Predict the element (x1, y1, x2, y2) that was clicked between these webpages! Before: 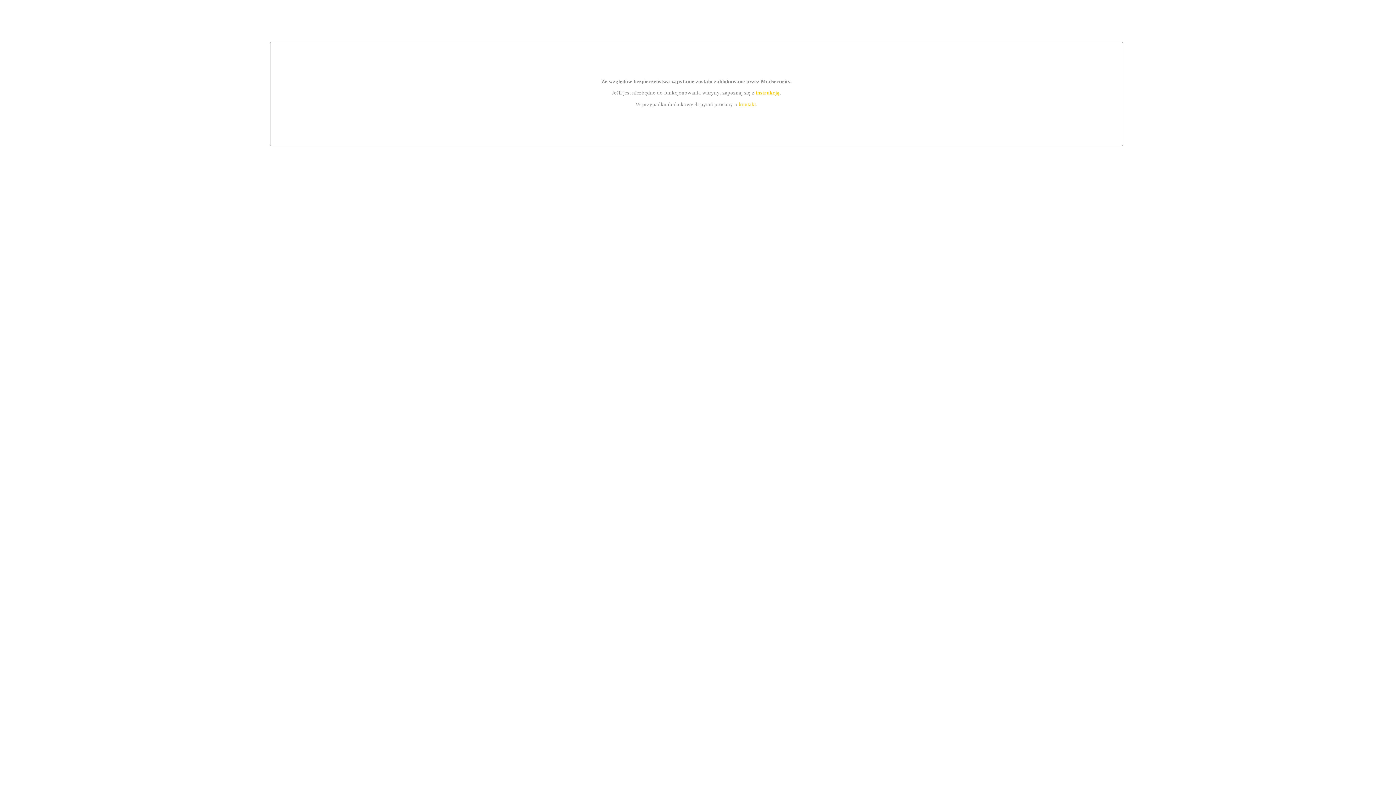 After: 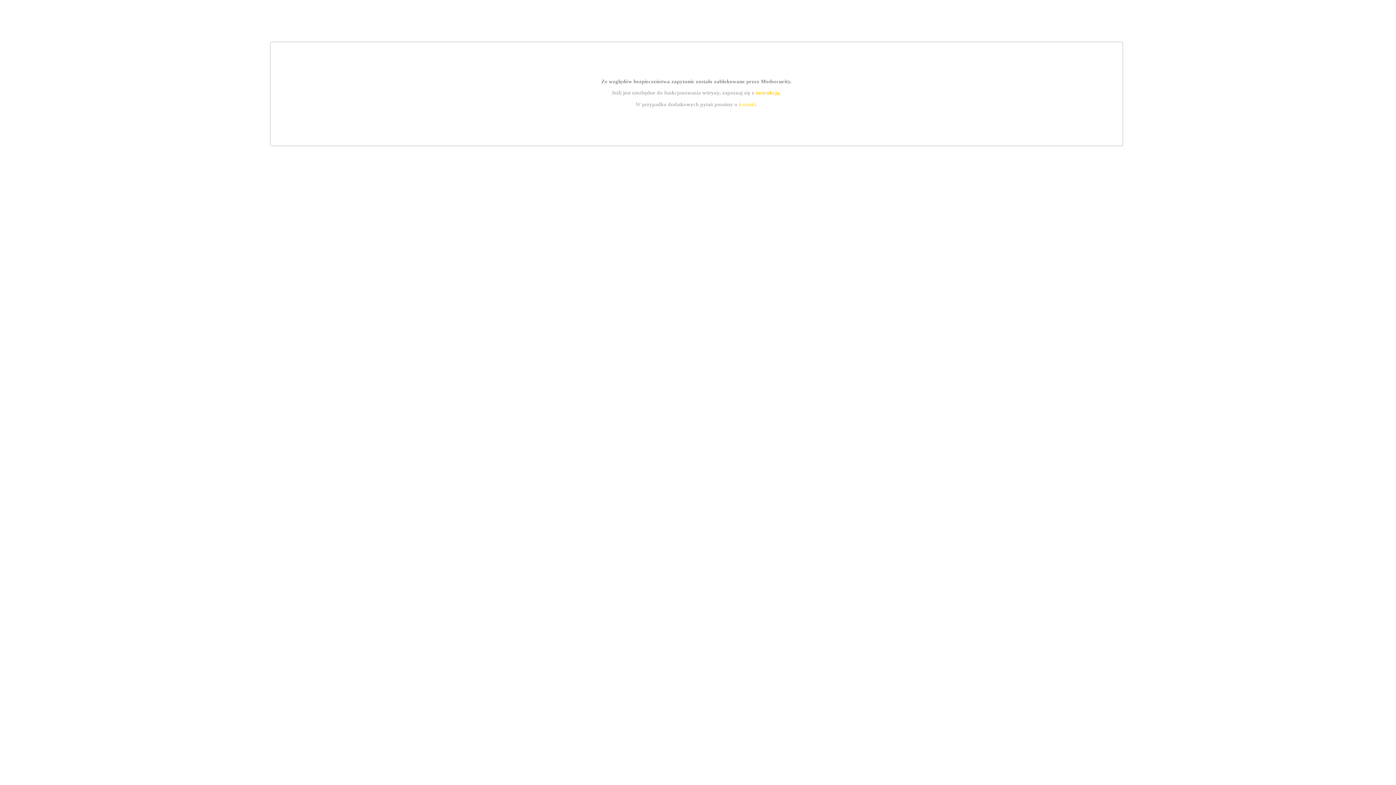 Action: bbox: (755, 89, 779, 95) label: instrukcją